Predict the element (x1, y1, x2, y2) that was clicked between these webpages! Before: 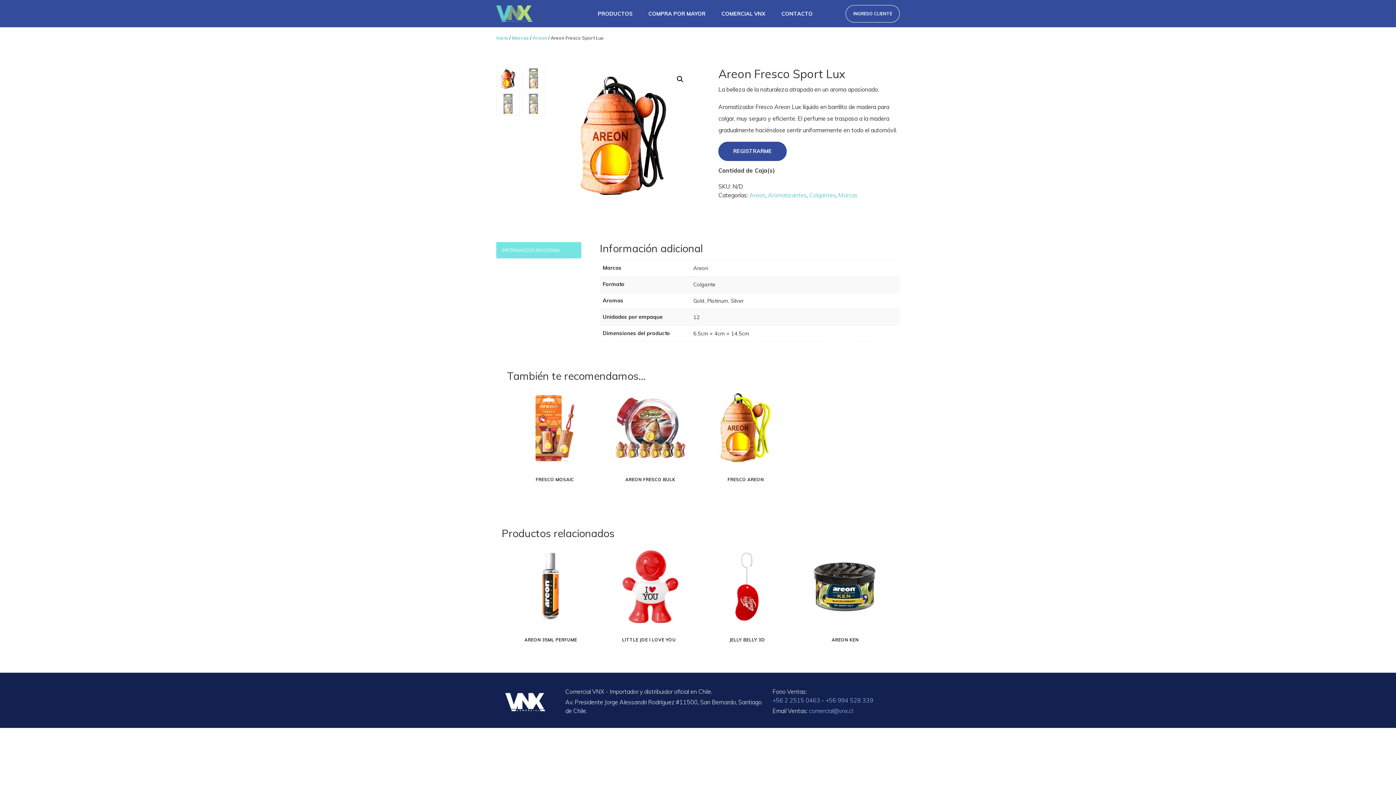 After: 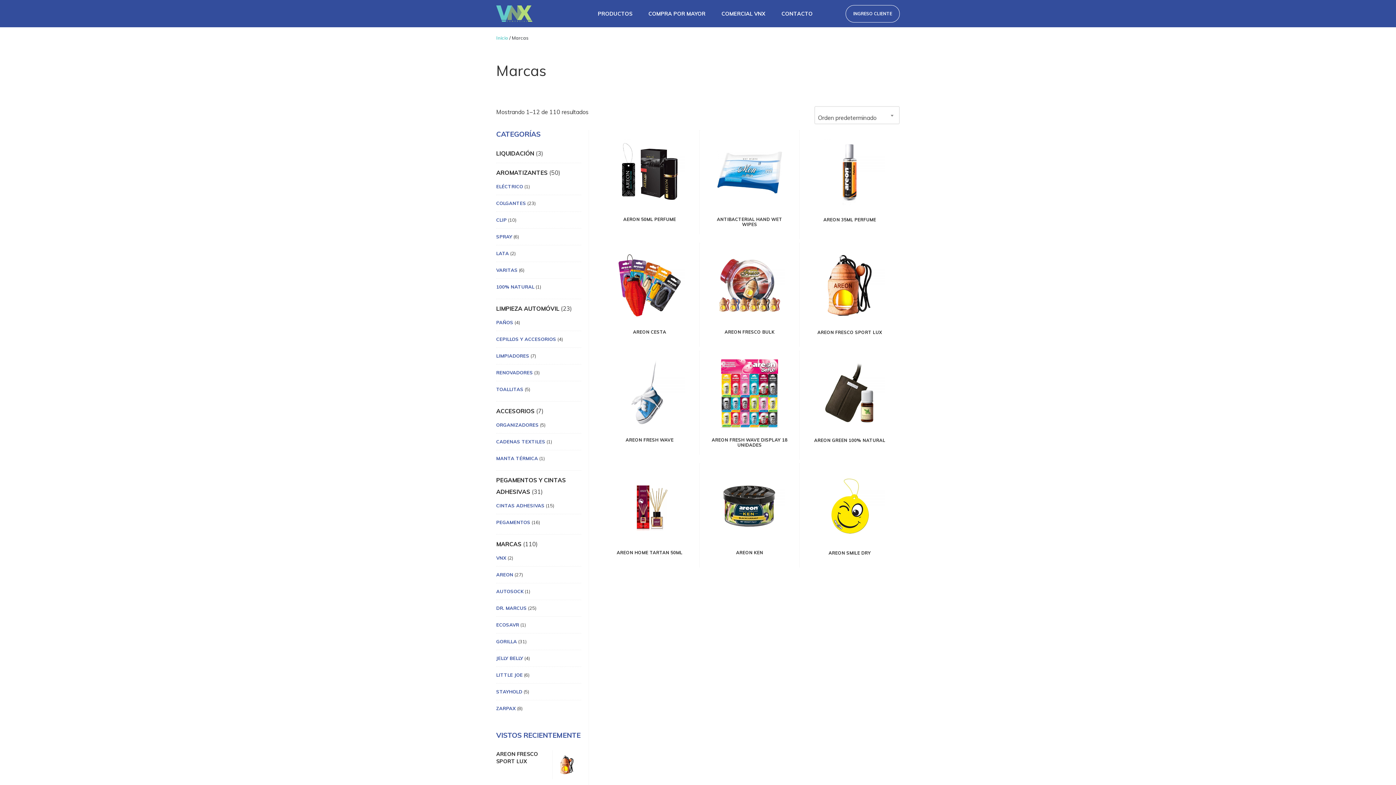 Action: bbox: (512, 34, 529, 40) label: Marcas